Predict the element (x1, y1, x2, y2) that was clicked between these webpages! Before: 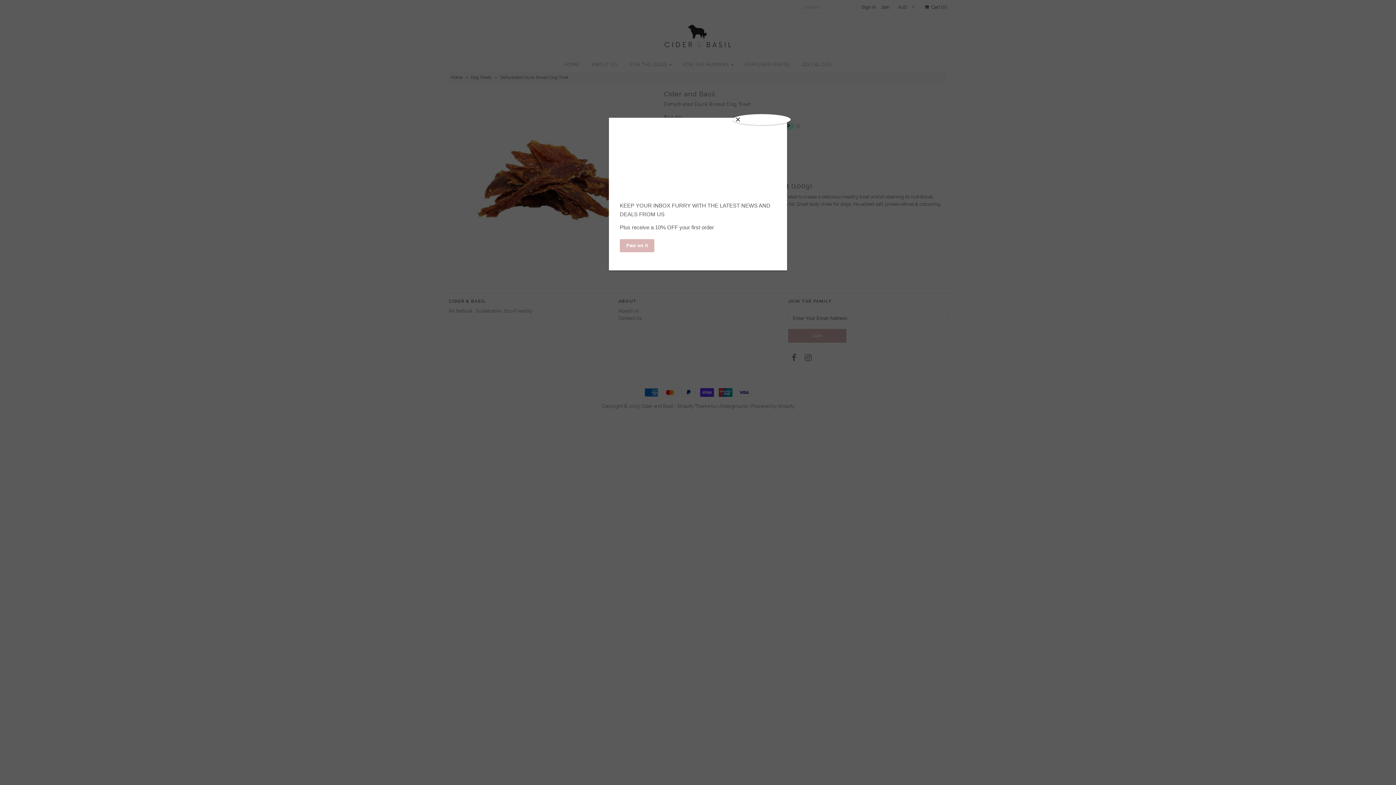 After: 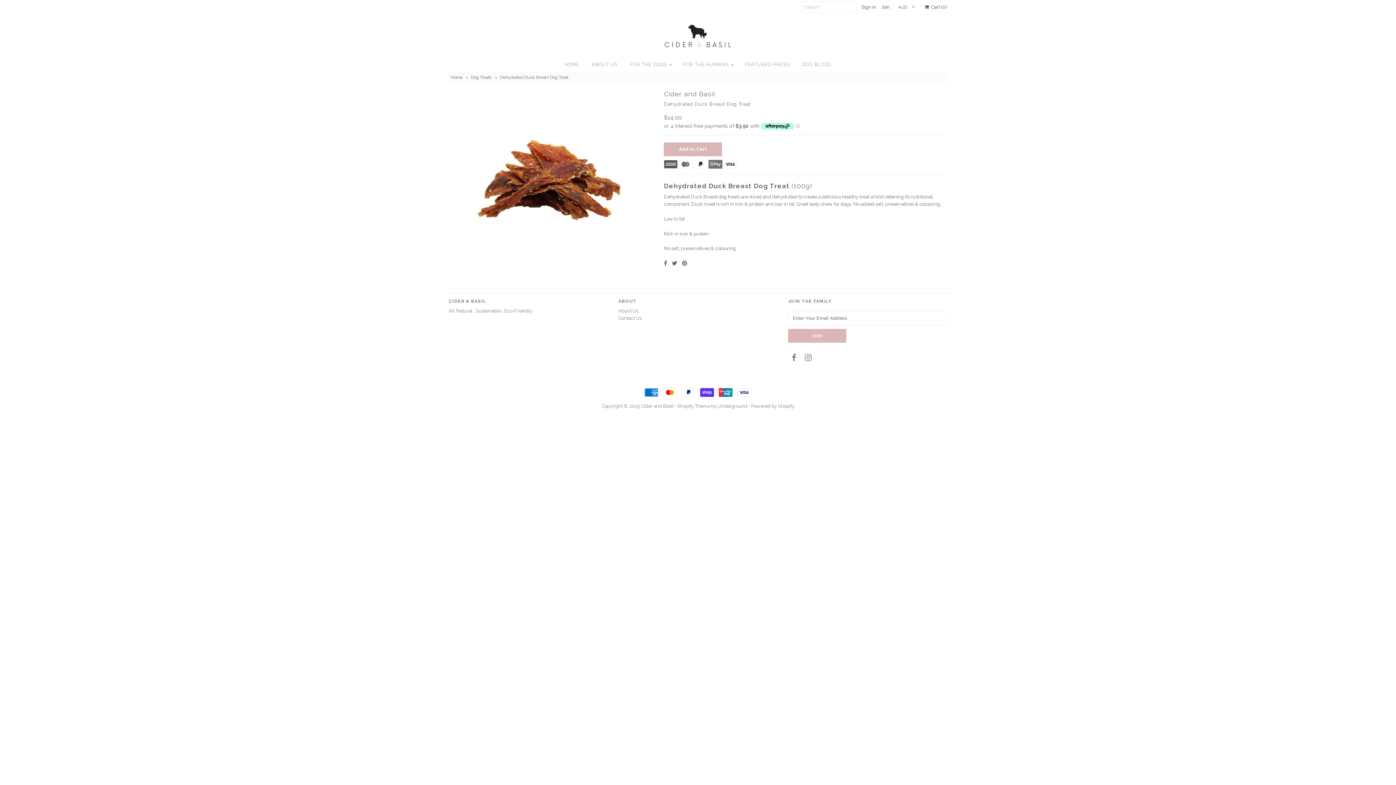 Action: label: Close bbox: (732, 114, 790, 125)